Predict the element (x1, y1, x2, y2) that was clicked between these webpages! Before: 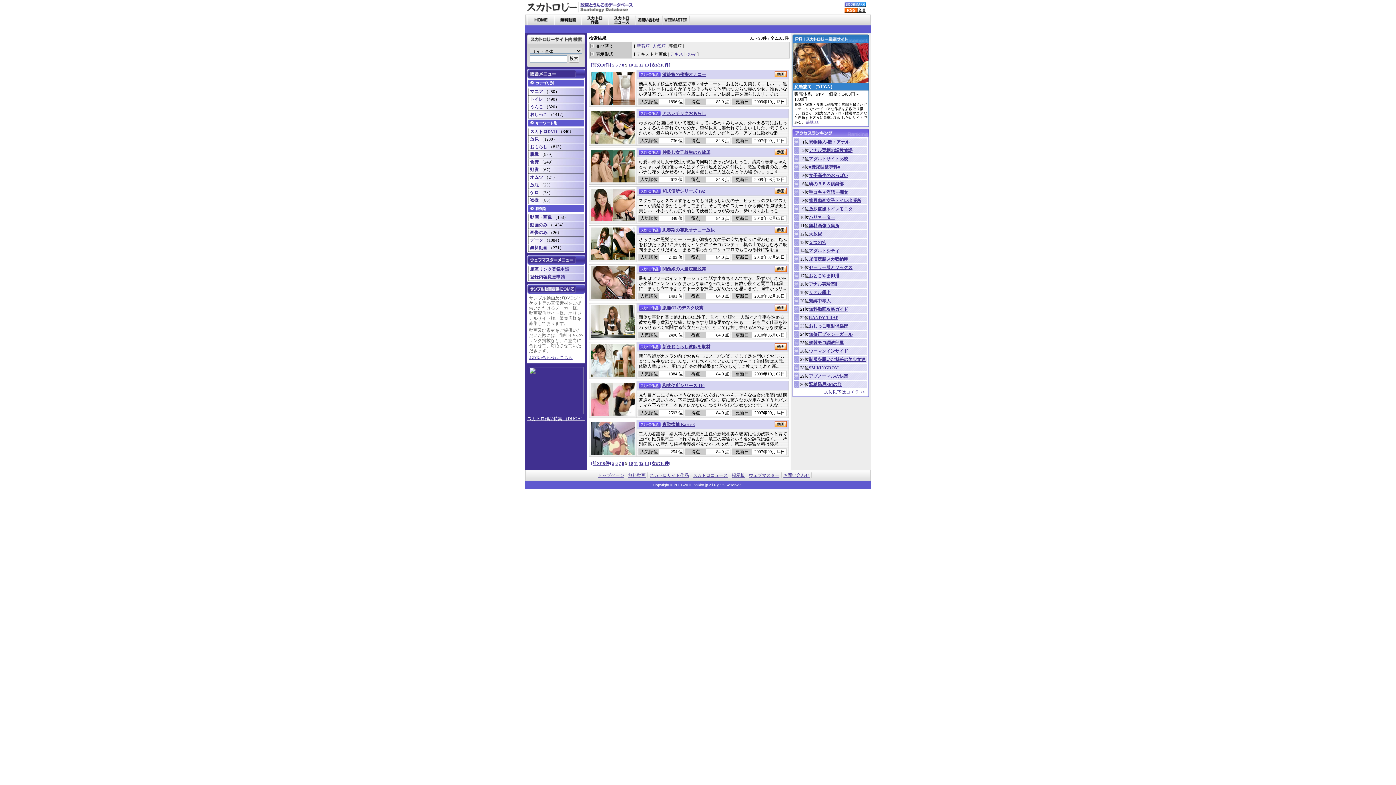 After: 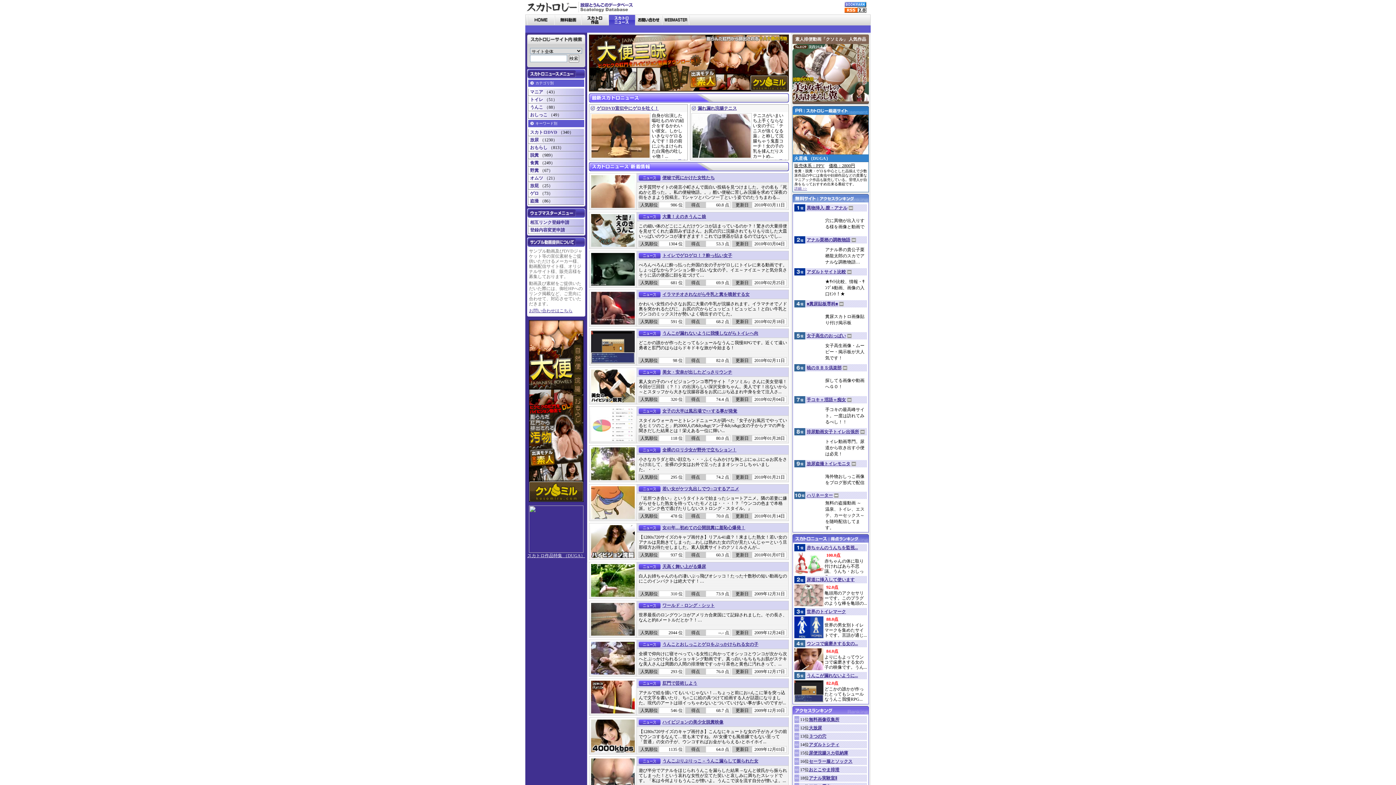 Action: bbox: (693, 473, 728, 478) label: スカトロニュース